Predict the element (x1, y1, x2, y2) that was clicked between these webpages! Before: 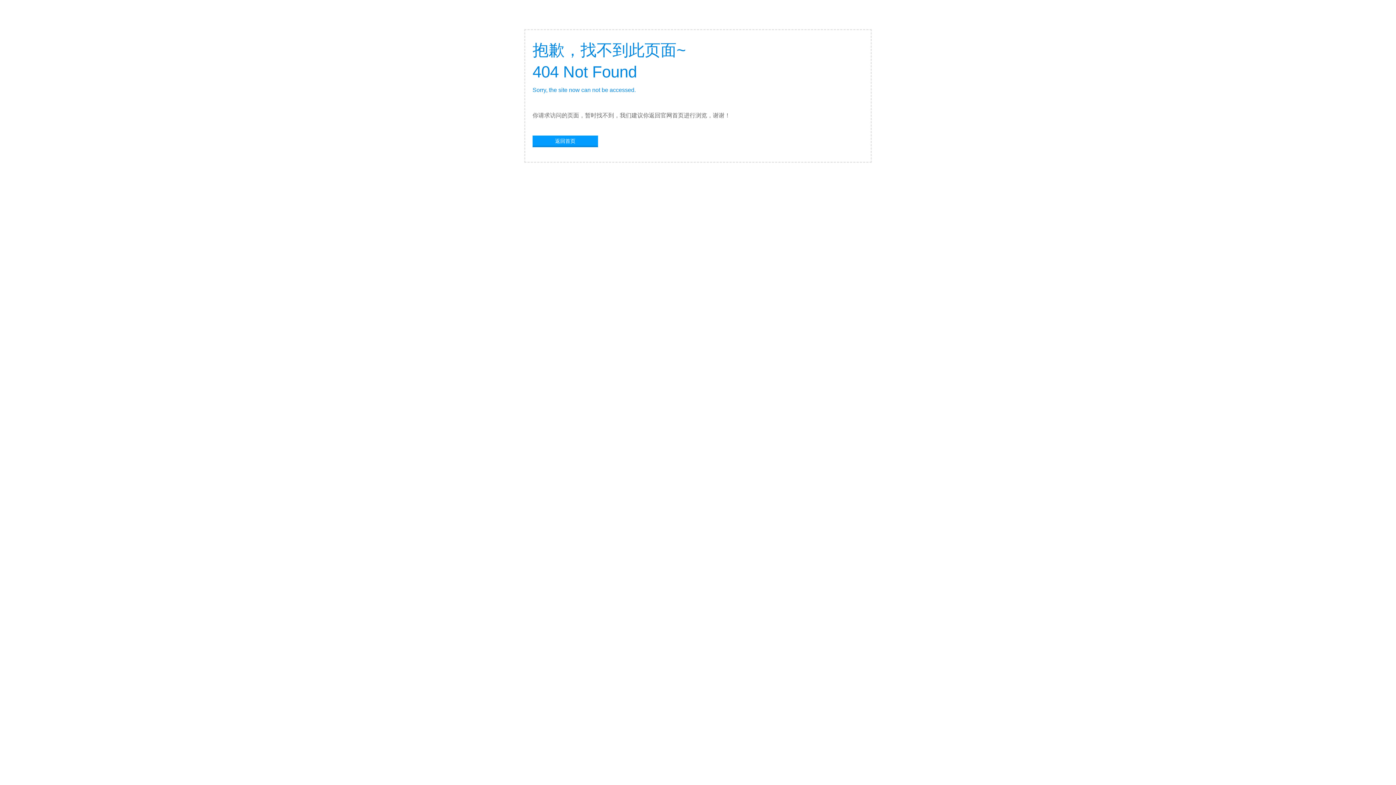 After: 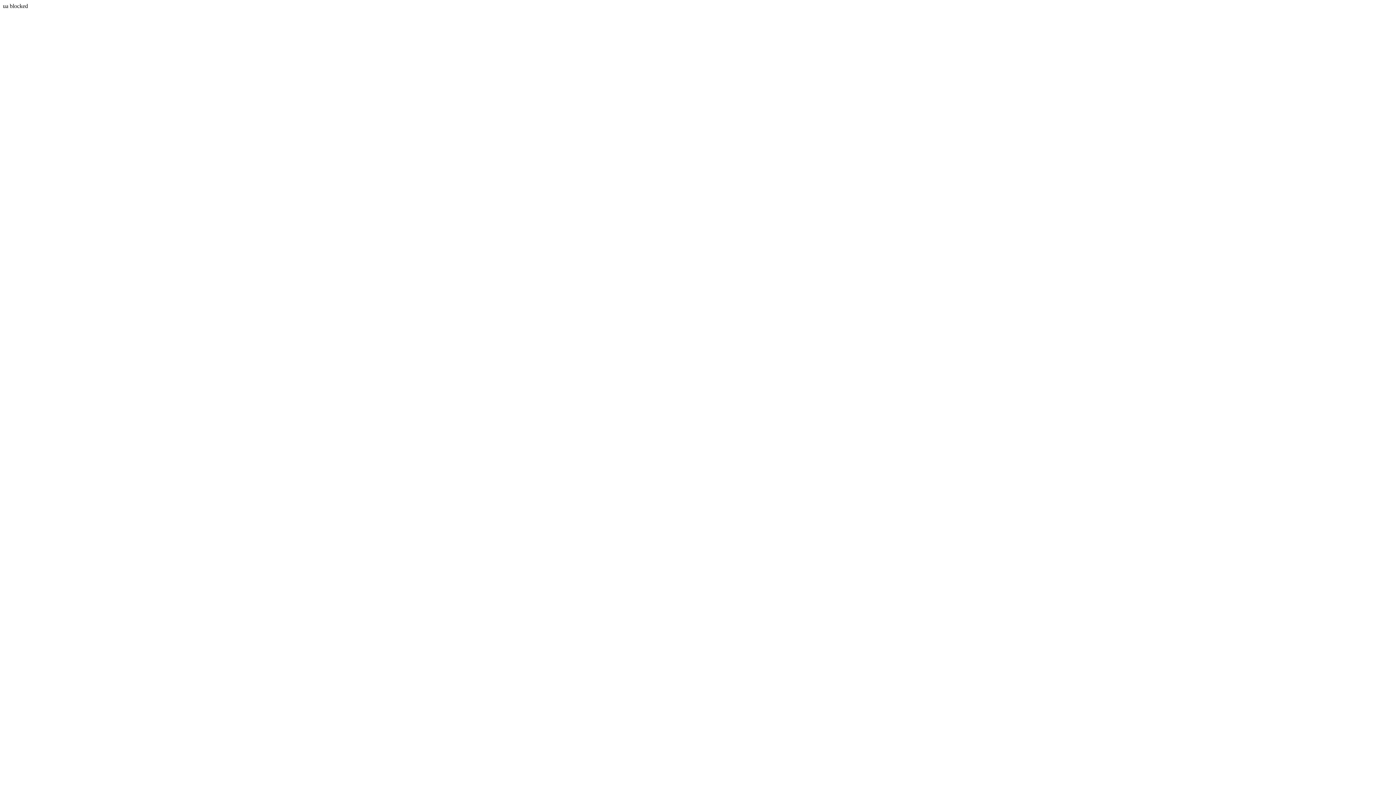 Action: bbox: (532, 135, 598, 145) label: 返回首页